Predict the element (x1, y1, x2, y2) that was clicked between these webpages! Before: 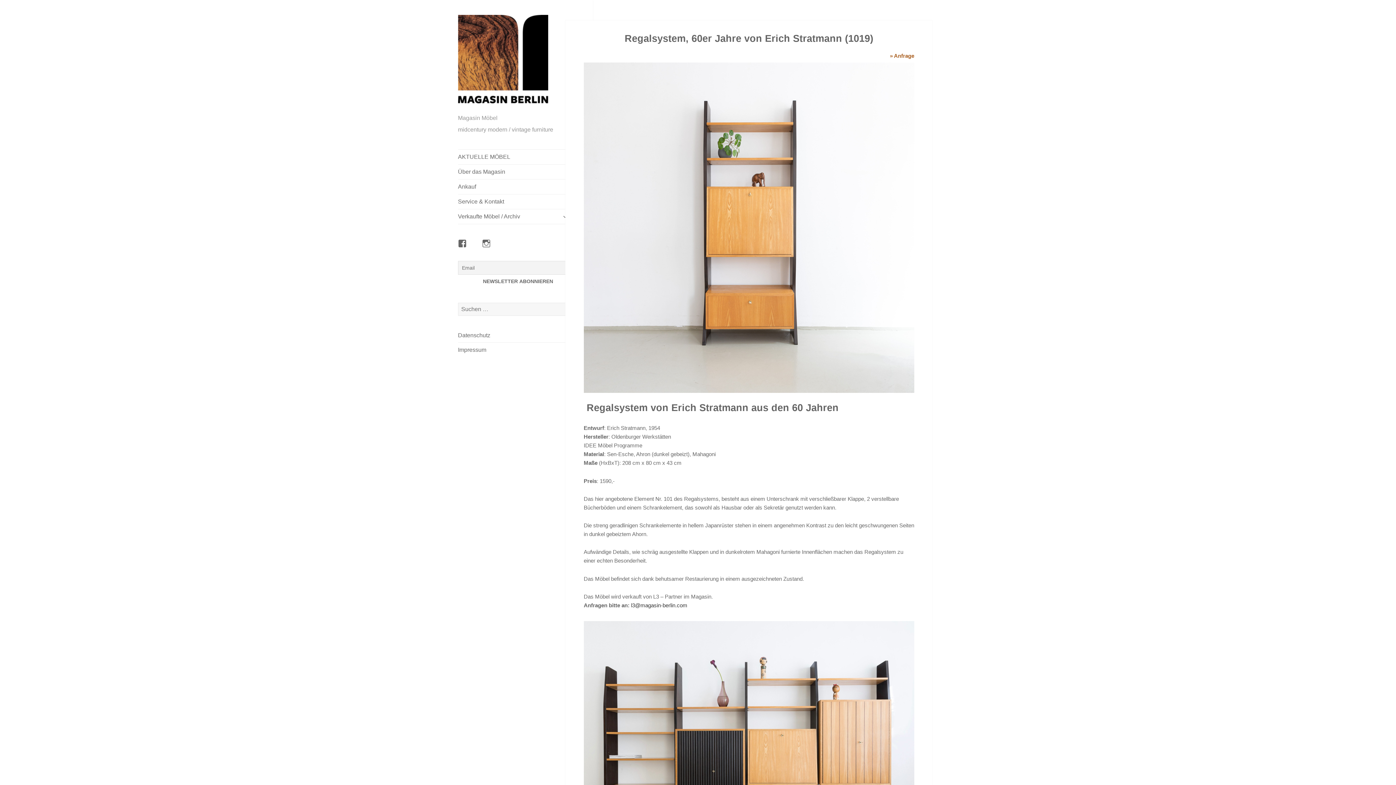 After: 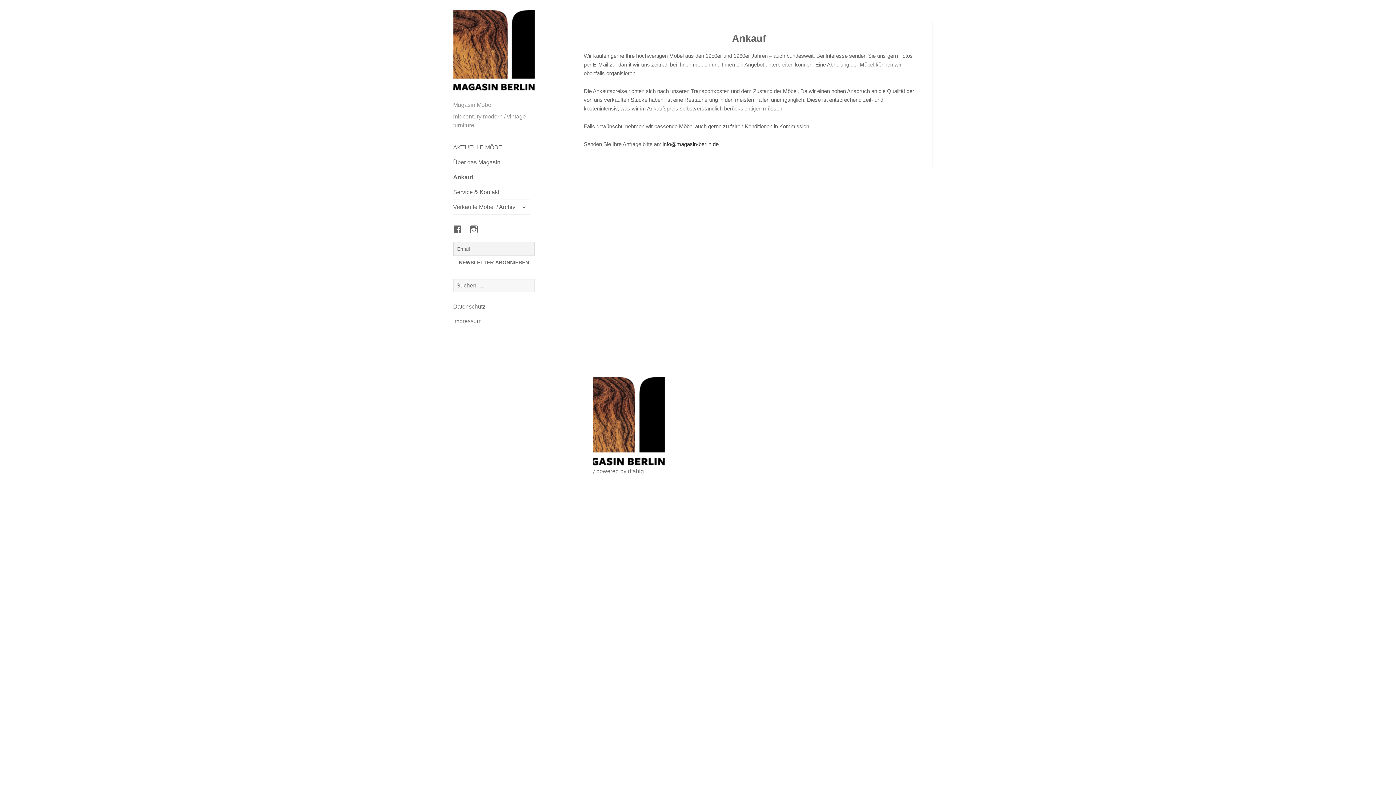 Action: bbox: (458, 179, 570, 194) label: Ankauf